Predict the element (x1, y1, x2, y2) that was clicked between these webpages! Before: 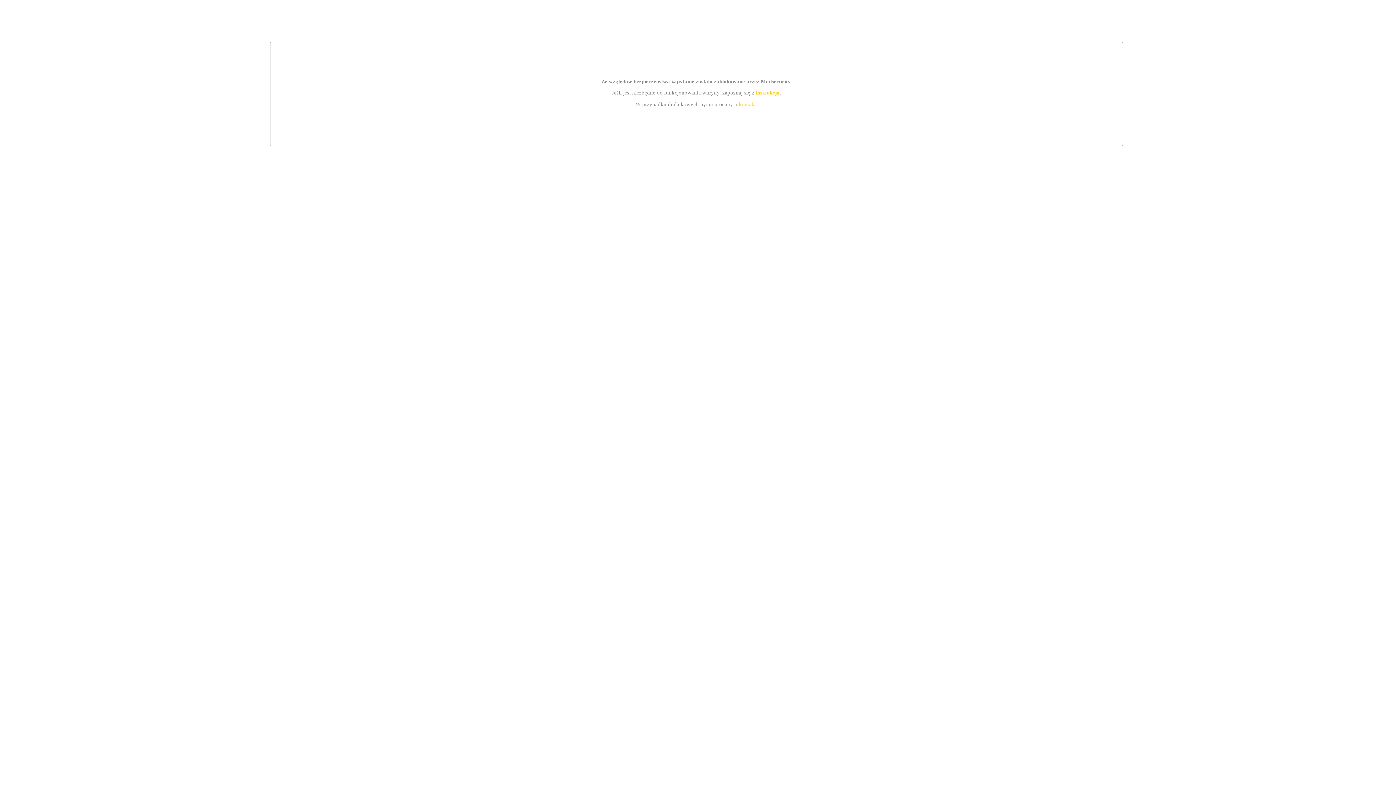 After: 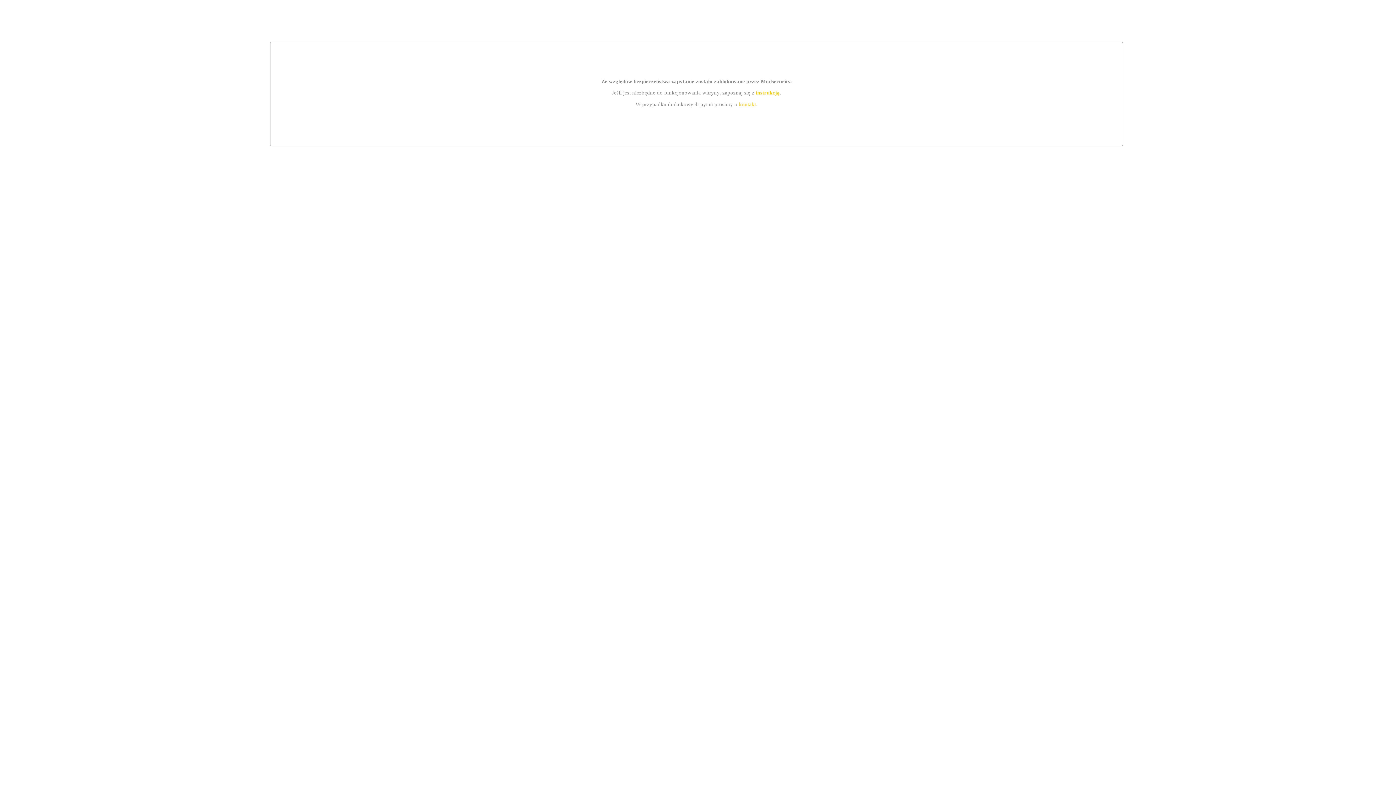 Action: bbox: (739, 101, 756, 107) label: kontakt